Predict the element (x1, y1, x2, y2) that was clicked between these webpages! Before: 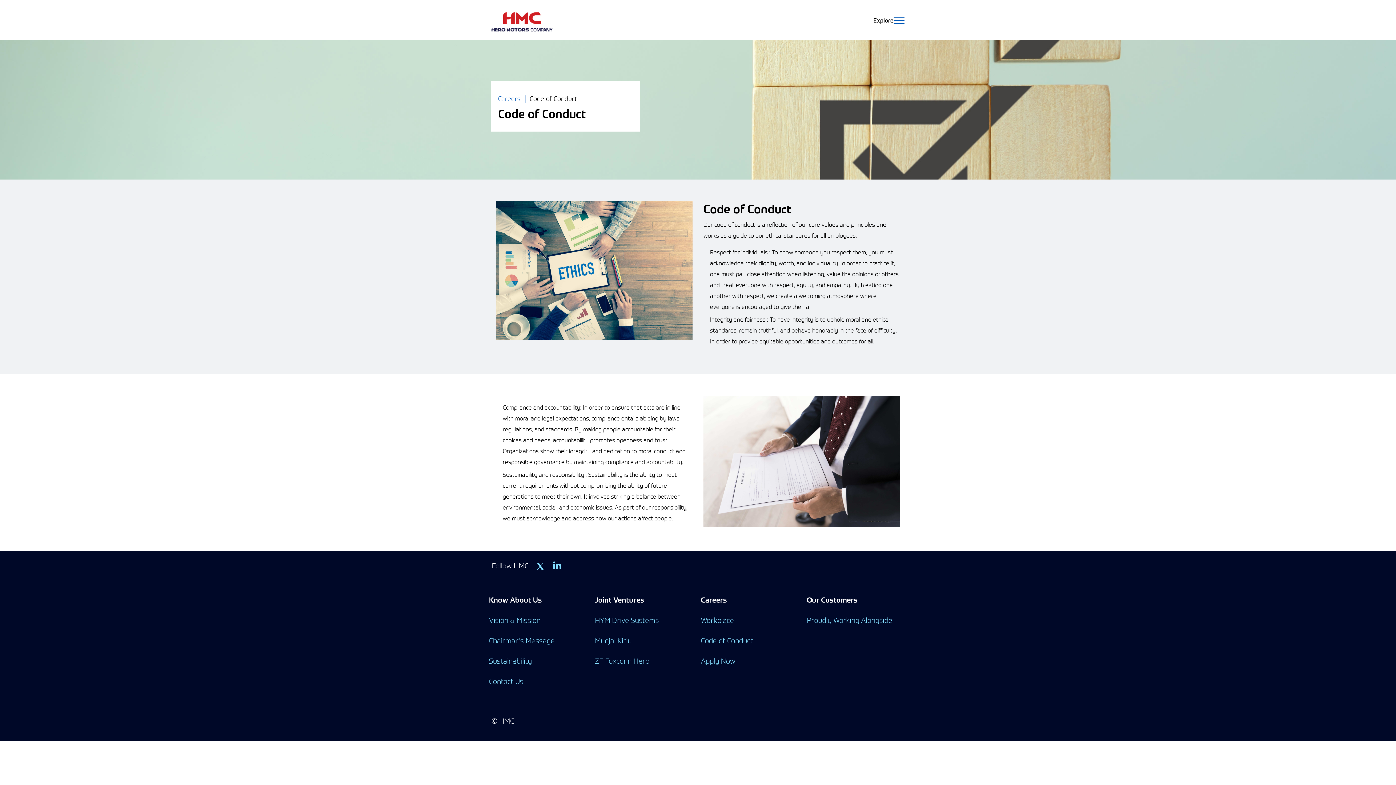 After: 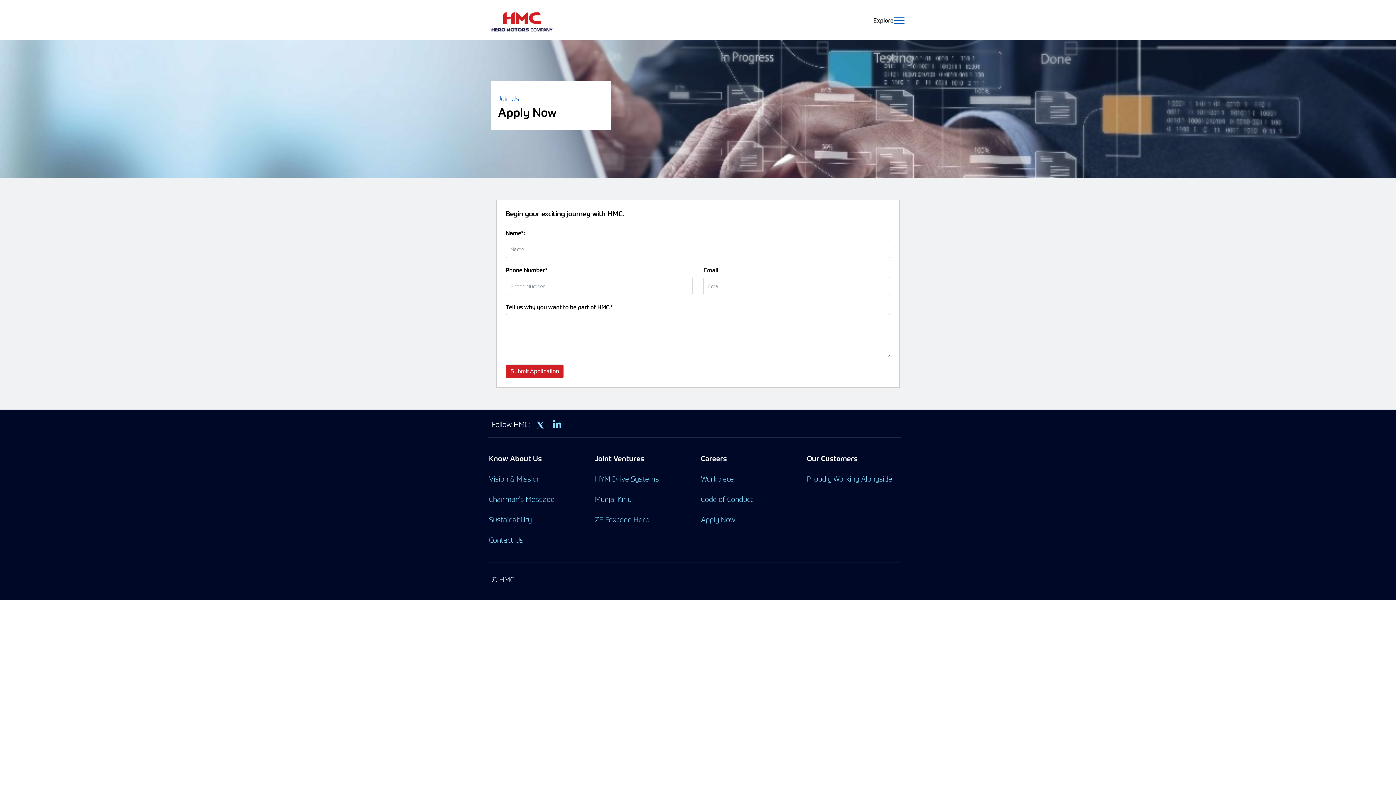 Action: label: Apply Now bbox: (701, 656, 735, 665)